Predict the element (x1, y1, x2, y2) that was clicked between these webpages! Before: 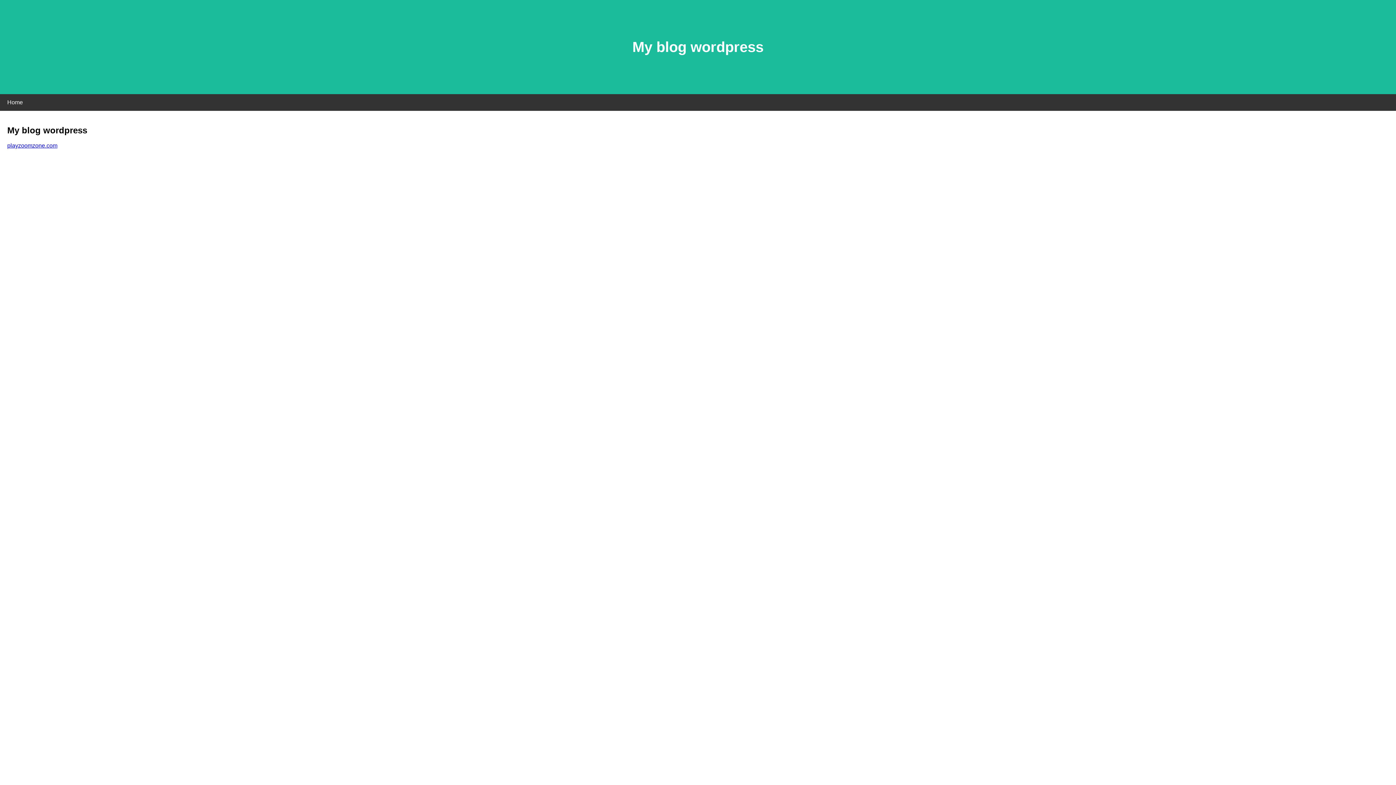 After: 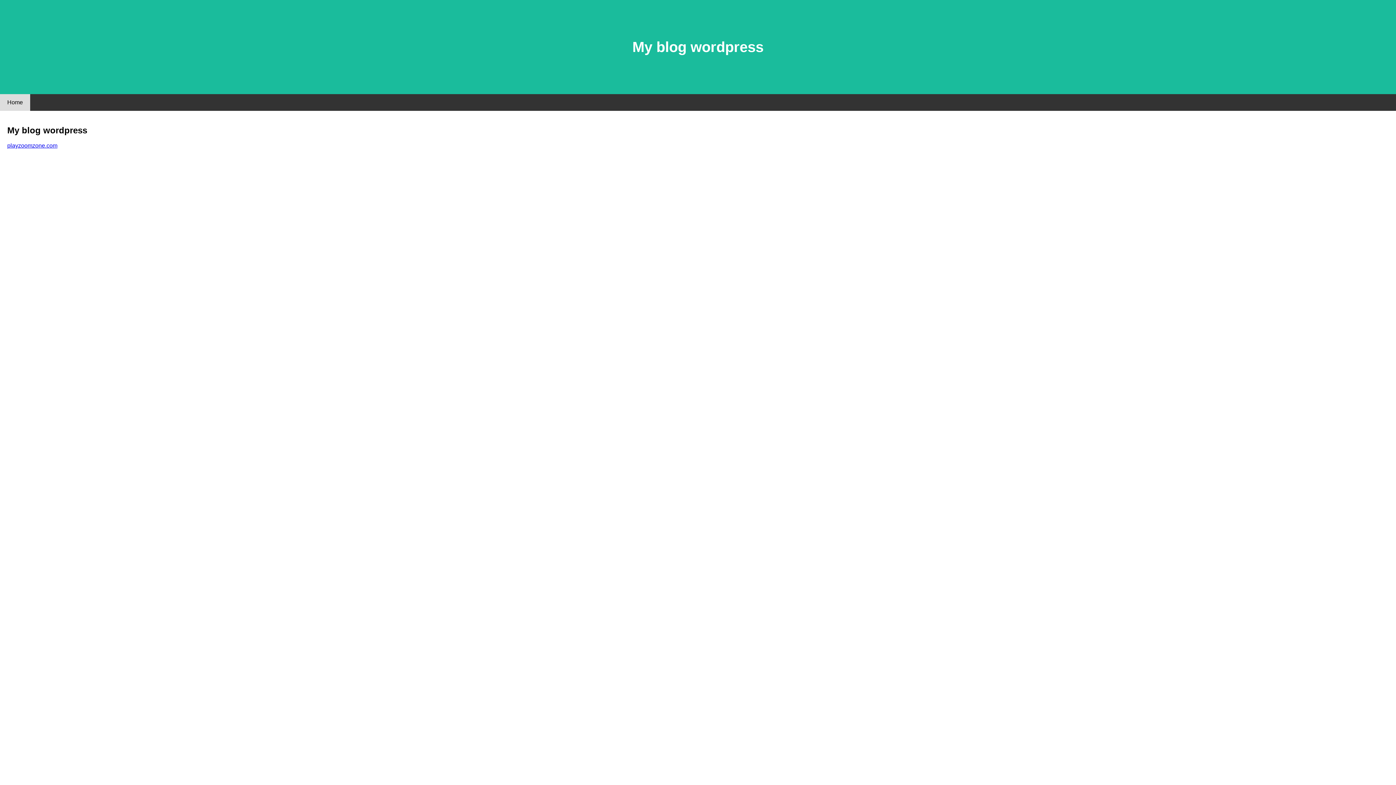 Action: label: Home bbox: (0, 94, 30, 110)